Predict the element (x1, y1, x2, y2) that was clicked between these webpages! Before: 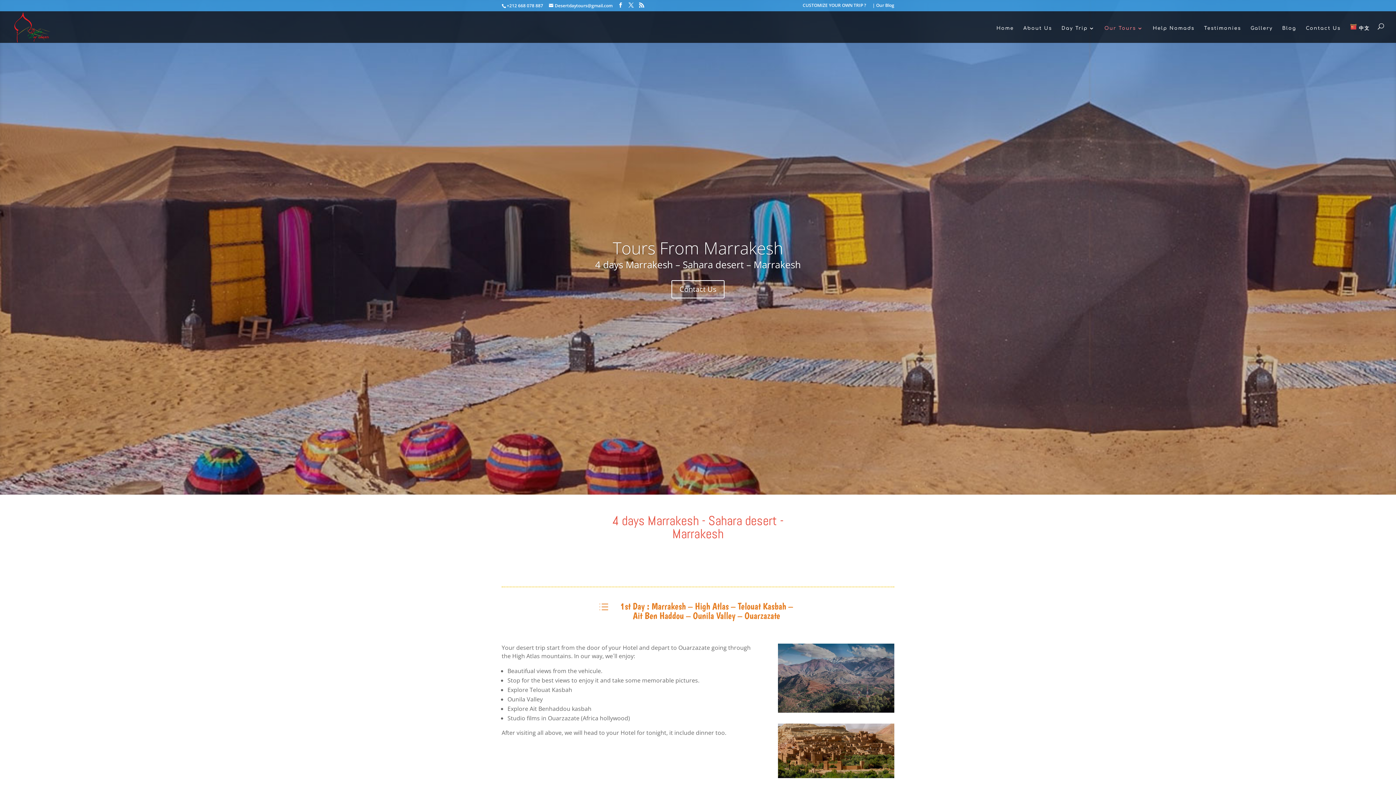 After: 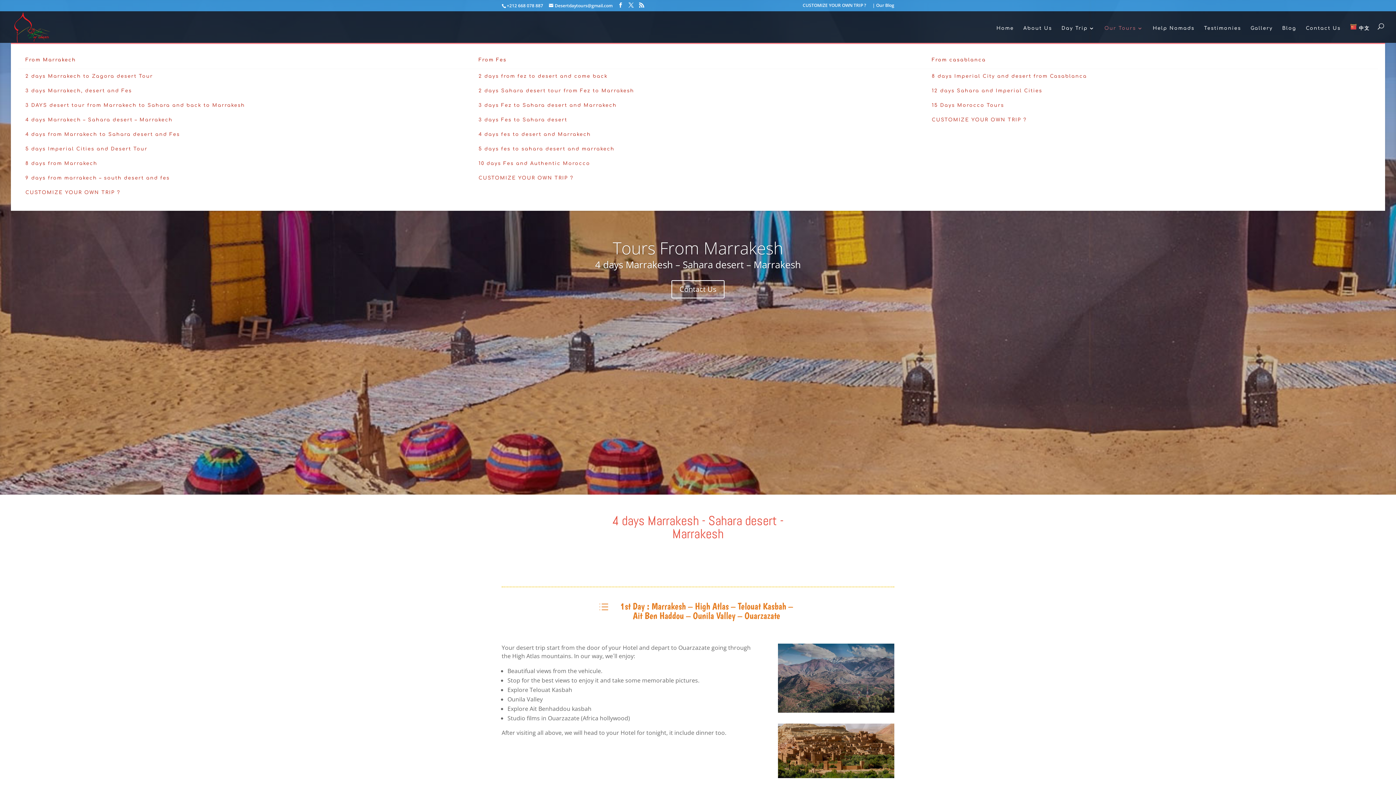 Action: bbox: (1104, 25, 1143, 42) label: Our Tours